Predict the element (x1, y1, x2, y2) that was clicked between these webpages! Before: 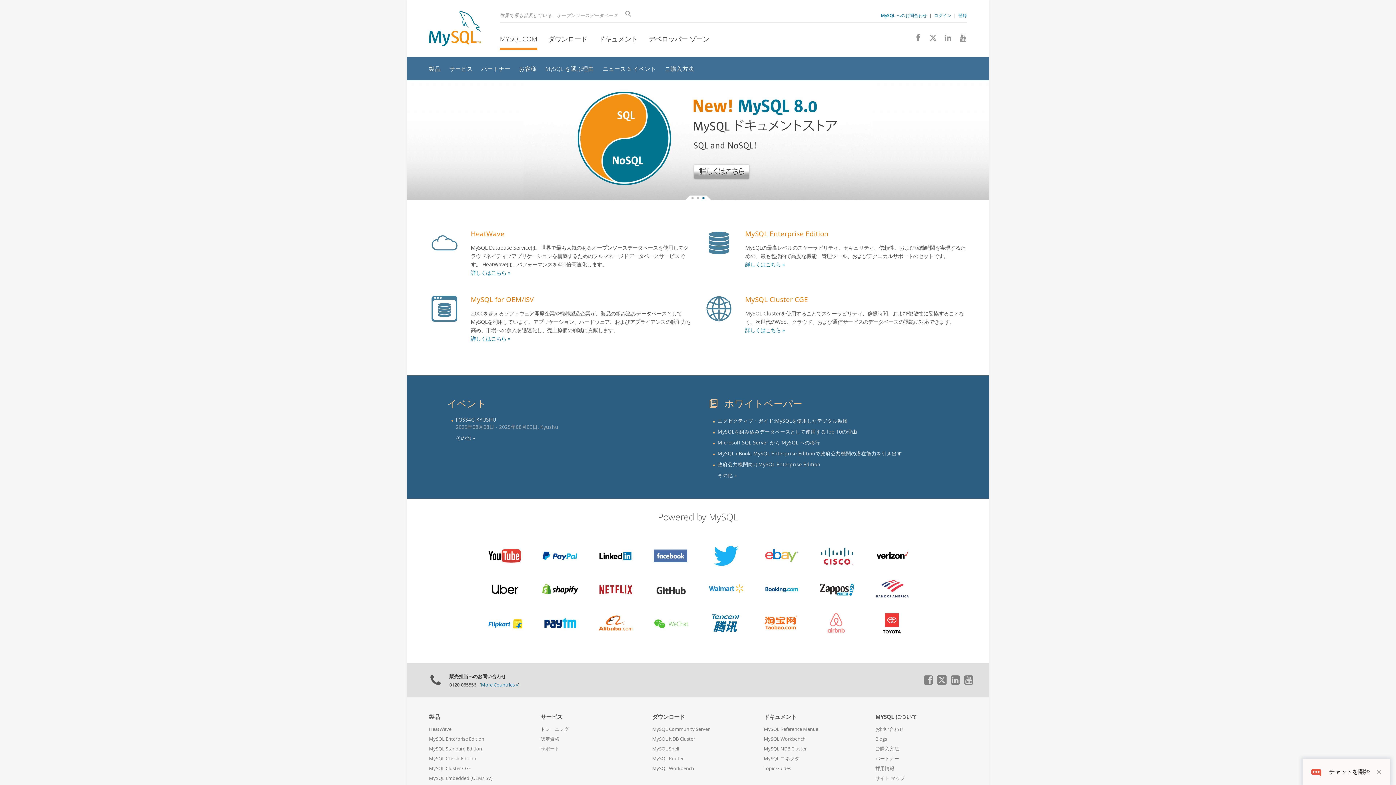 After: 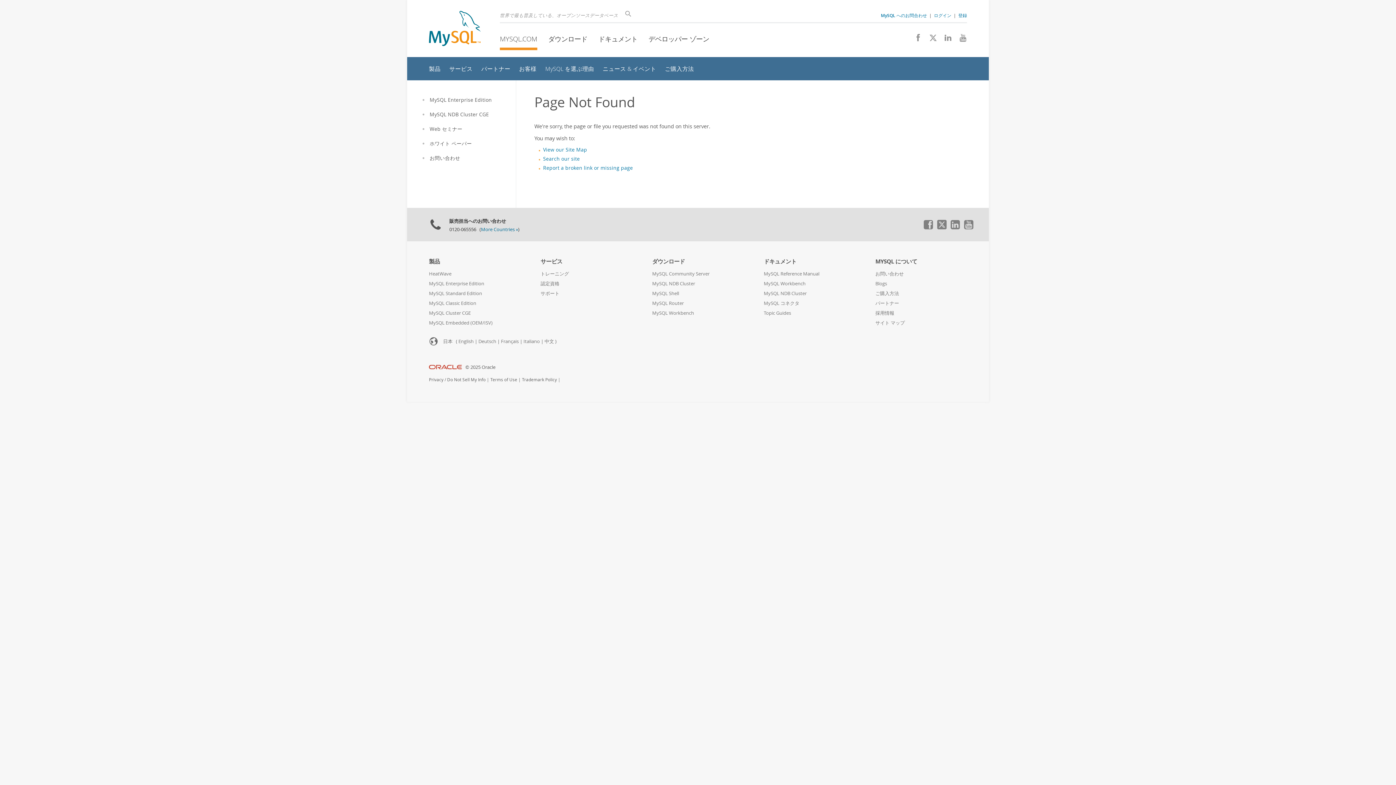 Action: label: 採用情報 bbox: (875, 765, 894, 772)